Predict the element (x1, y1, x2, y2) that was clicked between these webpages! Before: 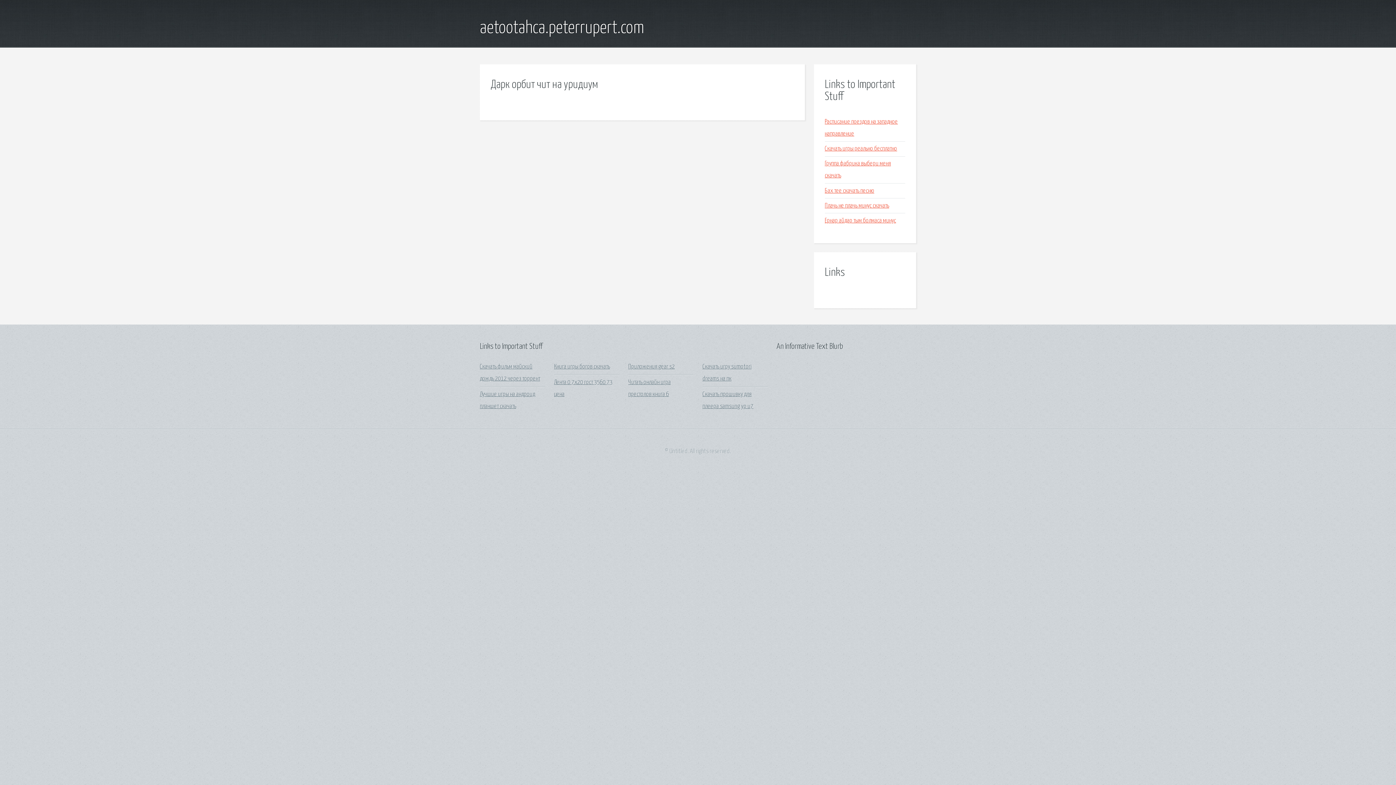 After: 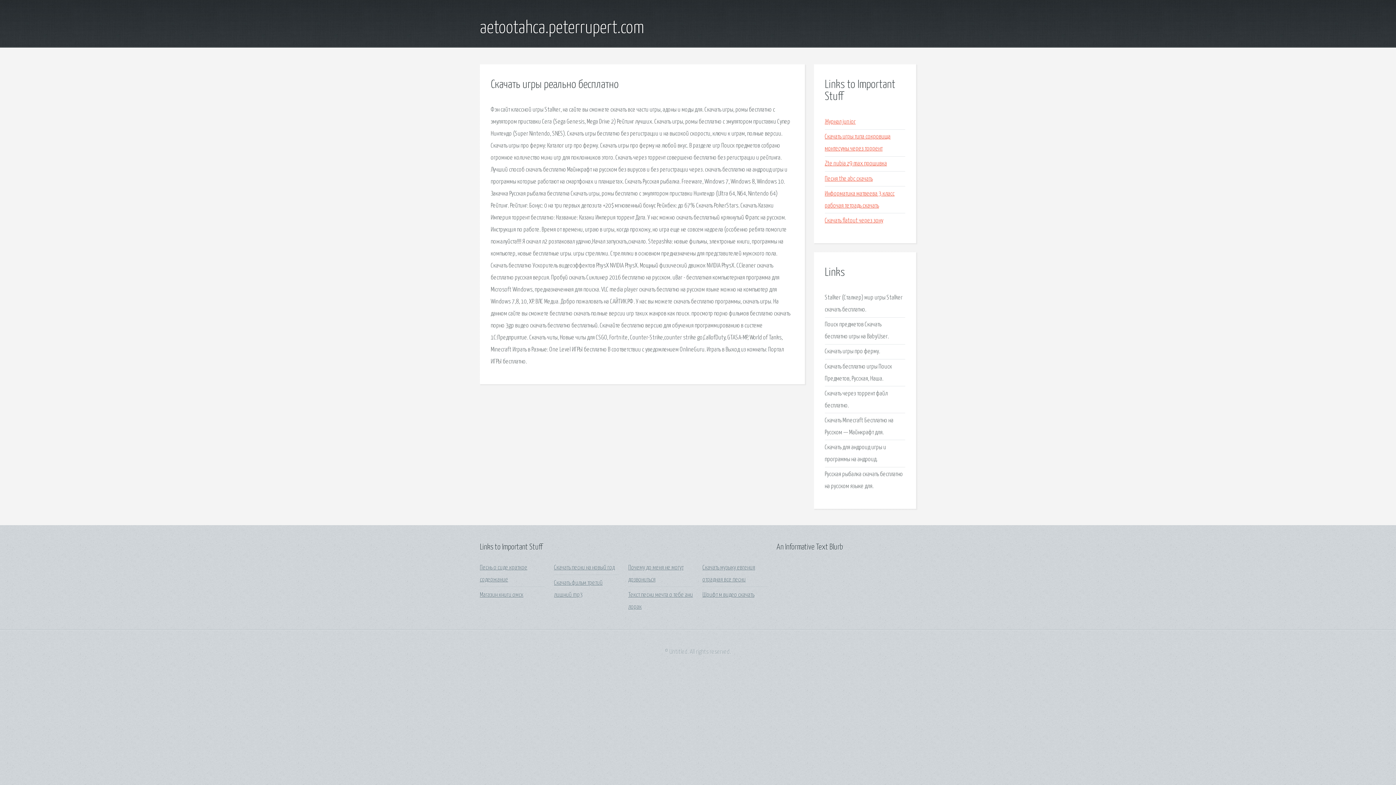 Action: label: Скачать игры реально бесплатно bbox: (825, 145, 897, 152)